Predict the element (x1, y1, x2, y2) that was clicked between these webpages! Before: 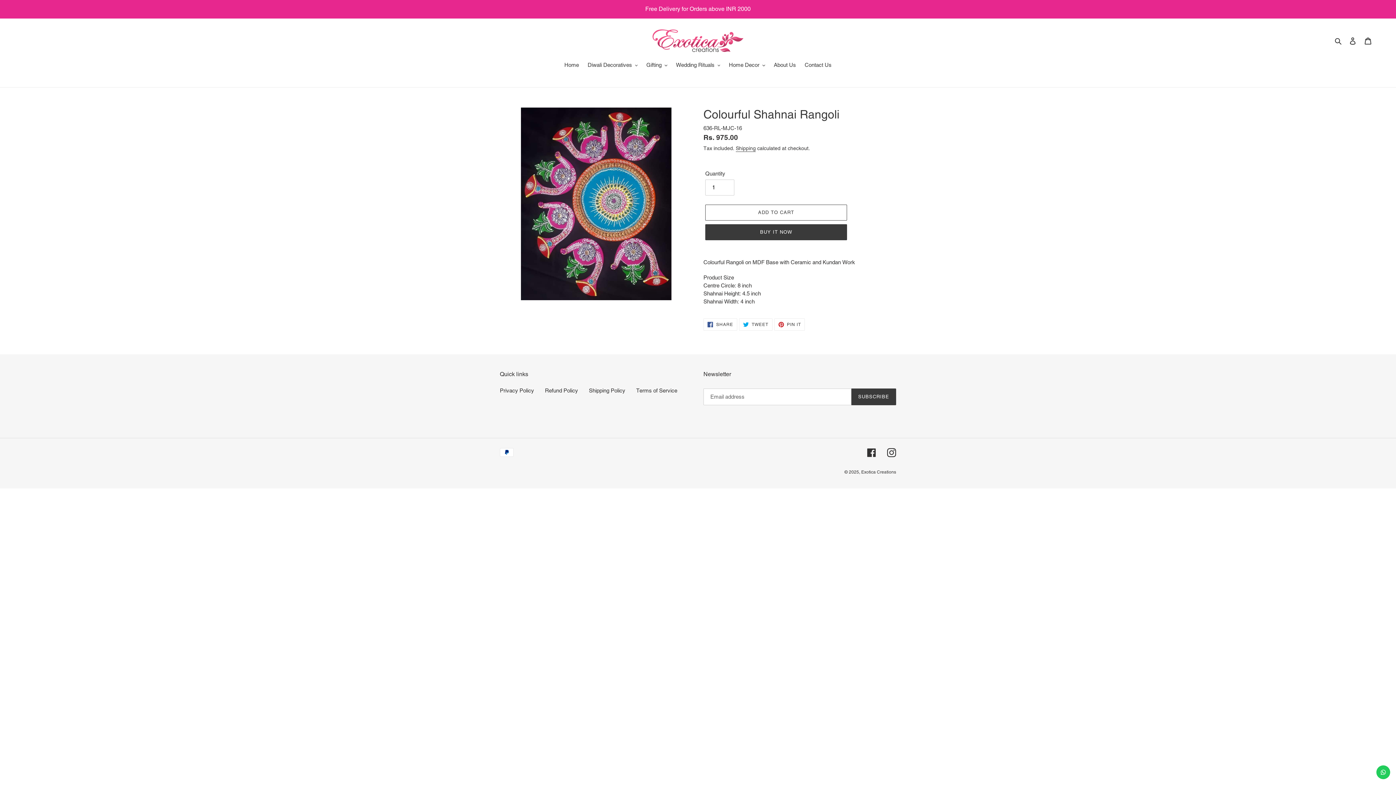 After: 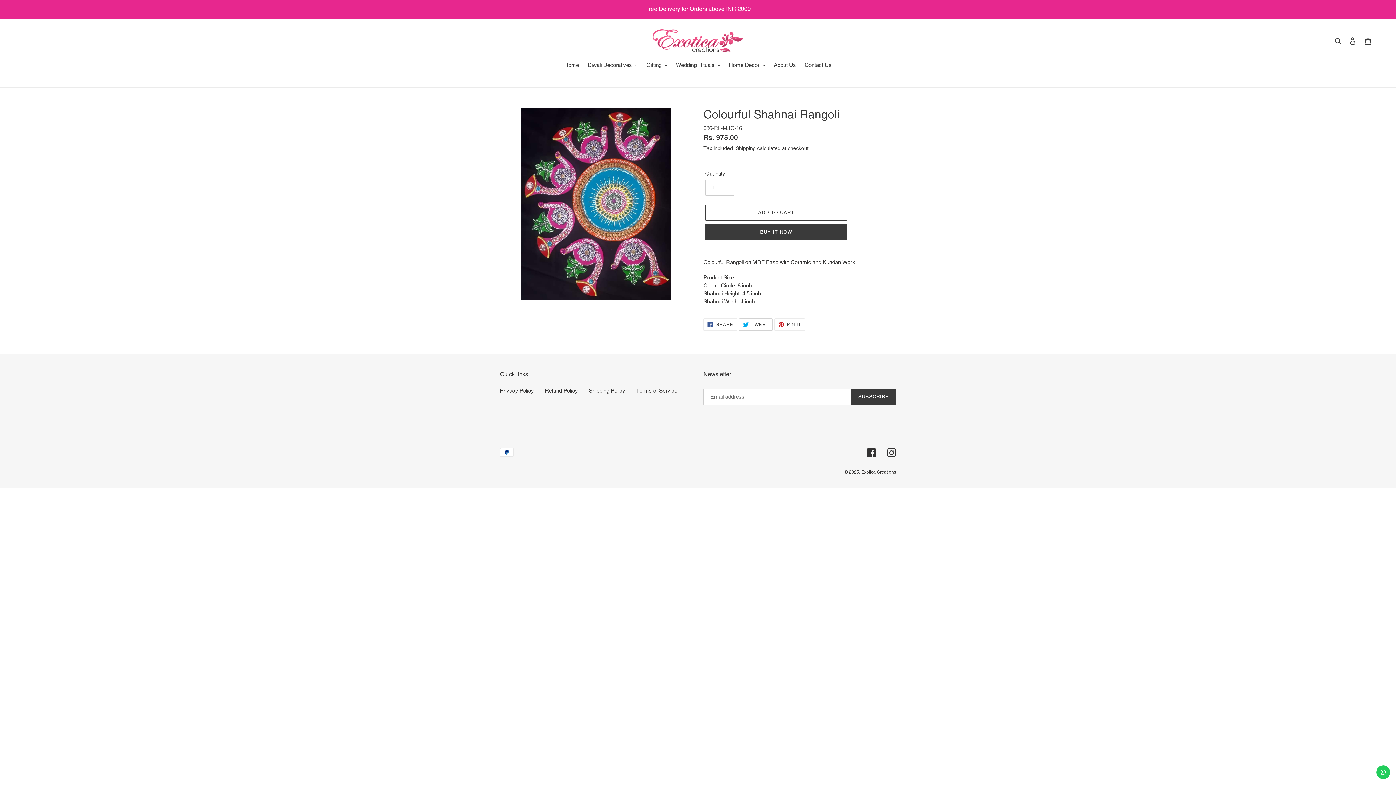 Action: label:  TWEET
TWEET ON TWITTER bbox: (739, 318, 772, 330)